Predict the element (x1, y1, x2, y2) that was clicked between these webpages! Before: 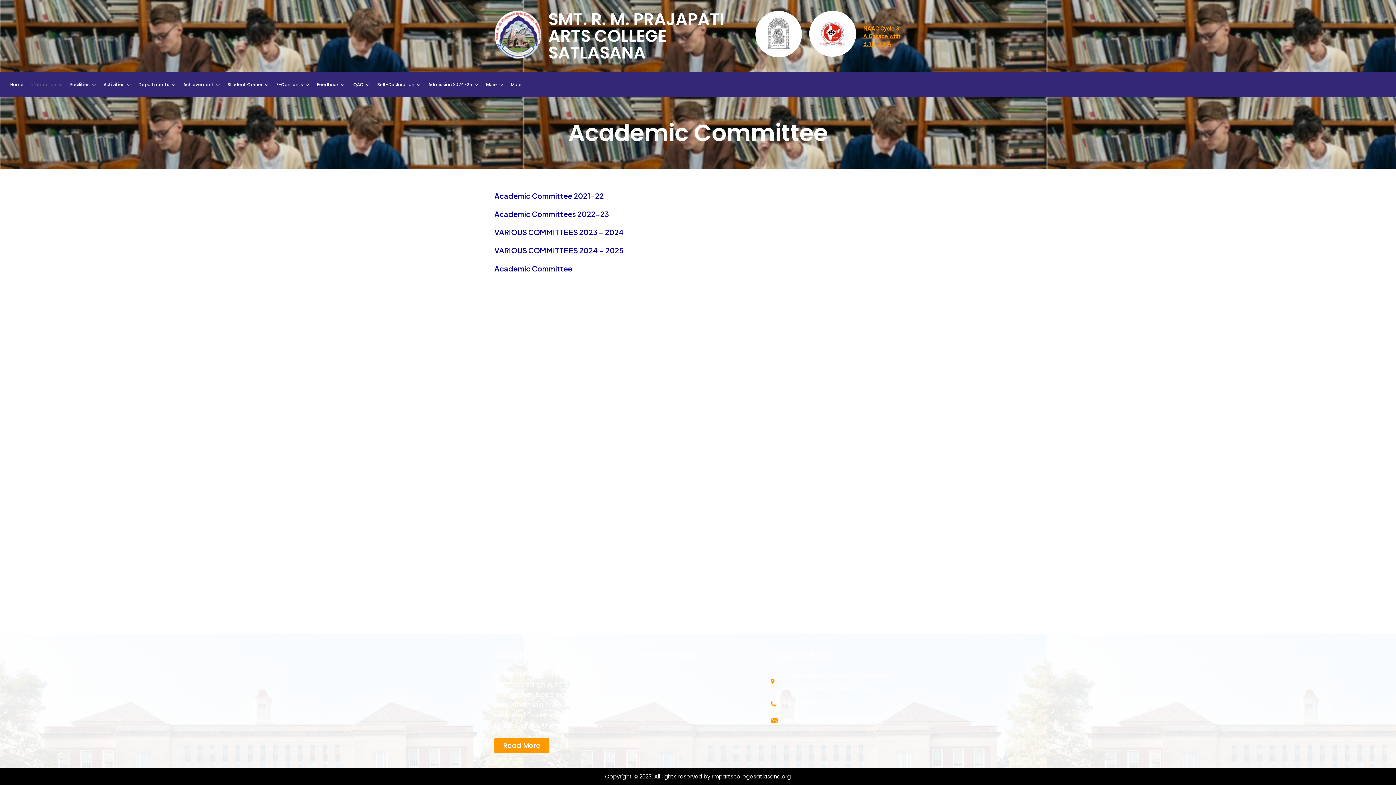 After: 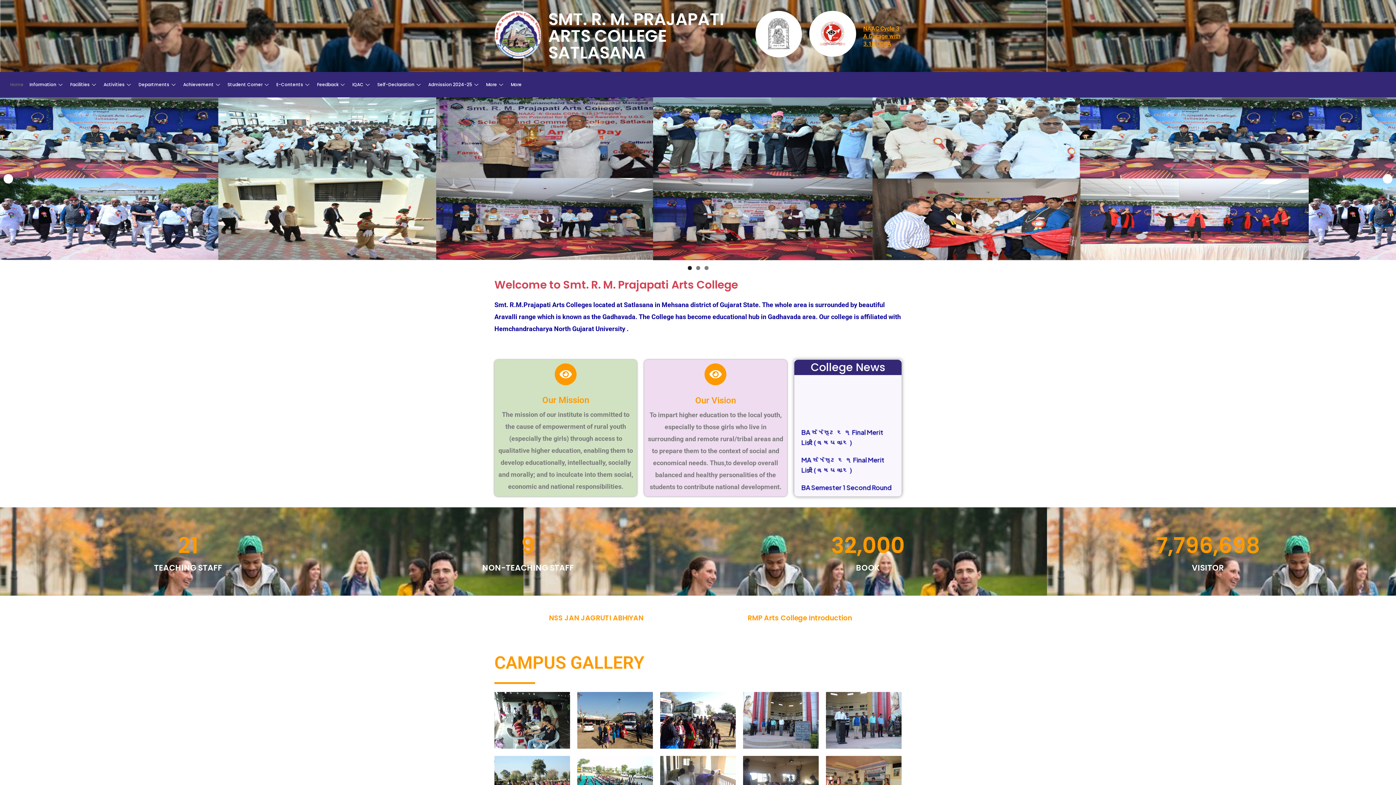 Action: bbox: (7, 79, 26, 90) label: Home